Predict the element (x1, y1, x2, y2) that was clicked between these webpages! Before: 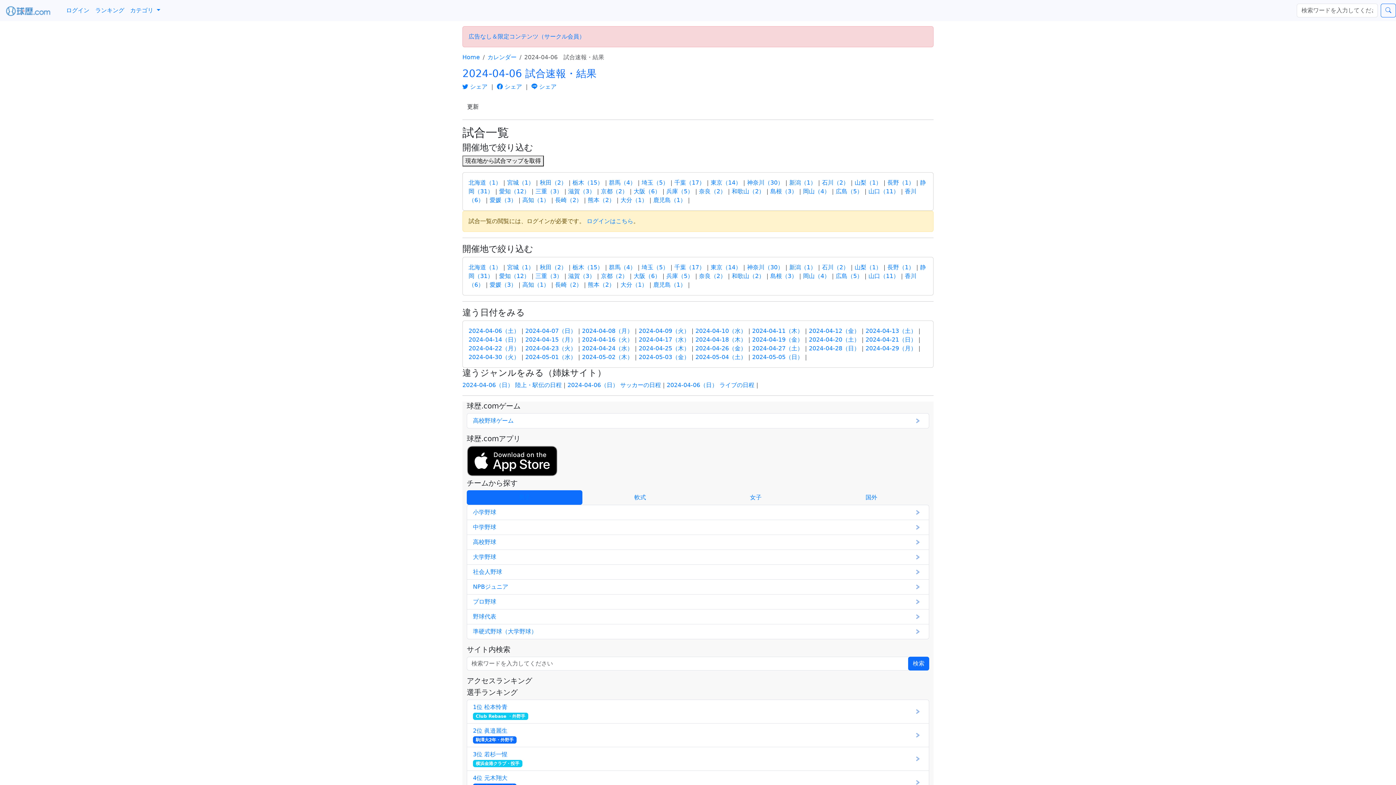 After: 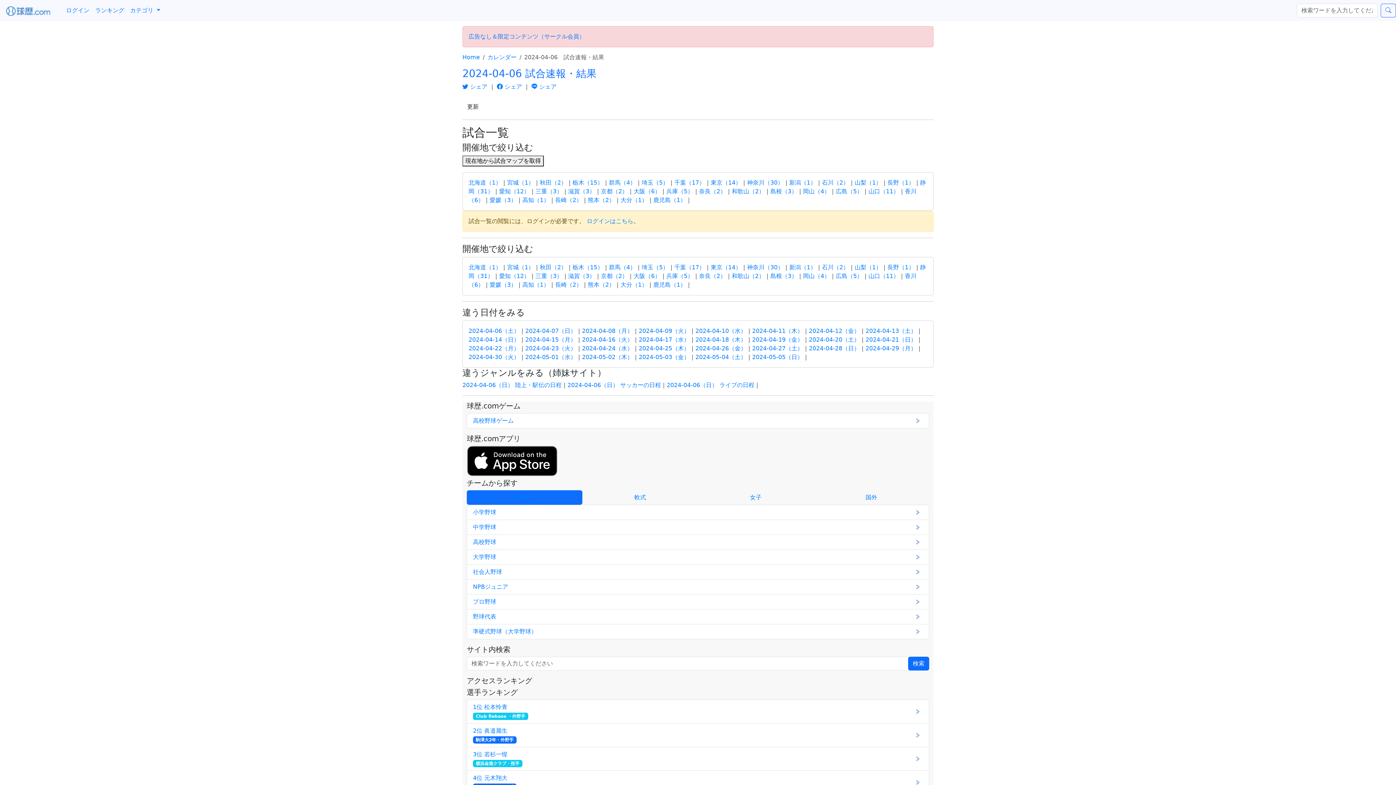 Action: label: 2024-04-06（日） ライブの日程 bbox: (666, 381, 754, 388)